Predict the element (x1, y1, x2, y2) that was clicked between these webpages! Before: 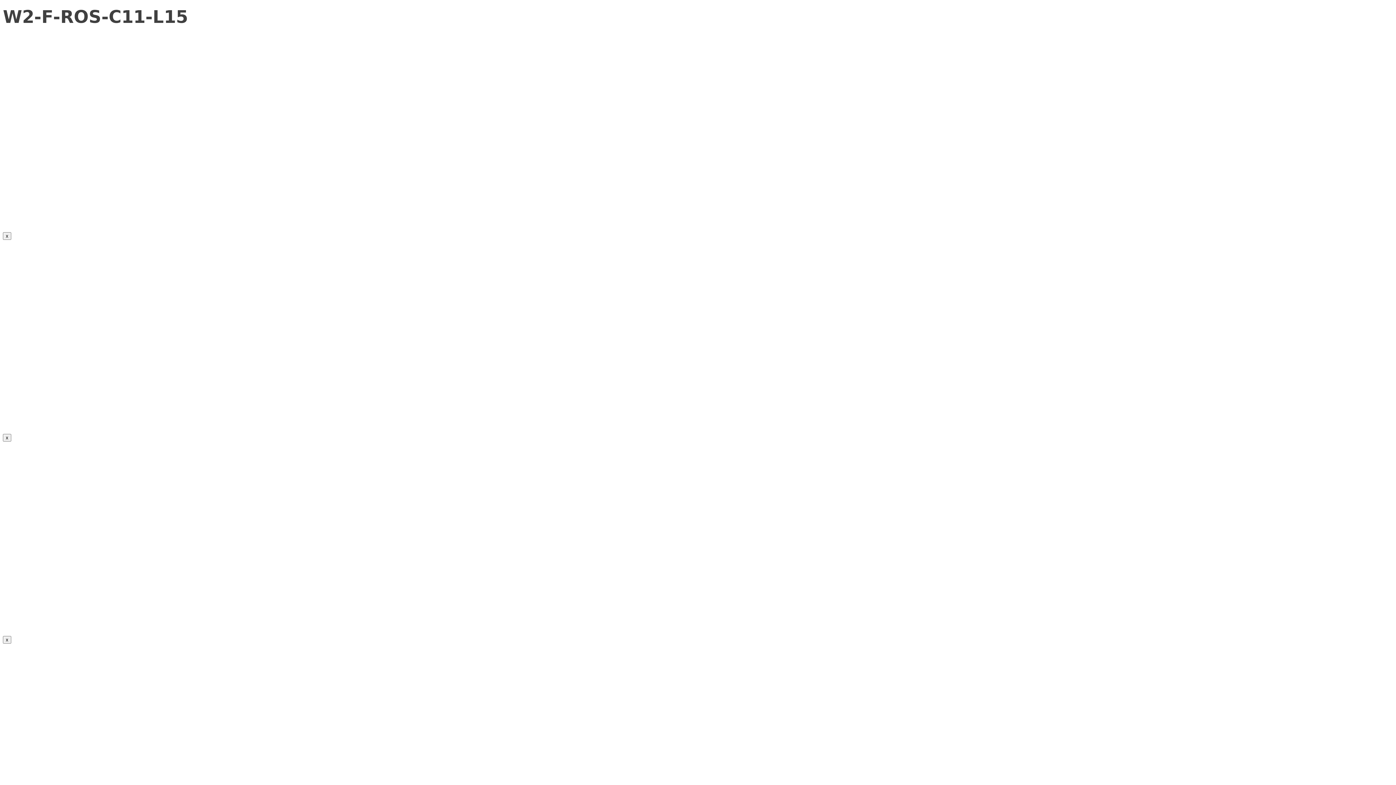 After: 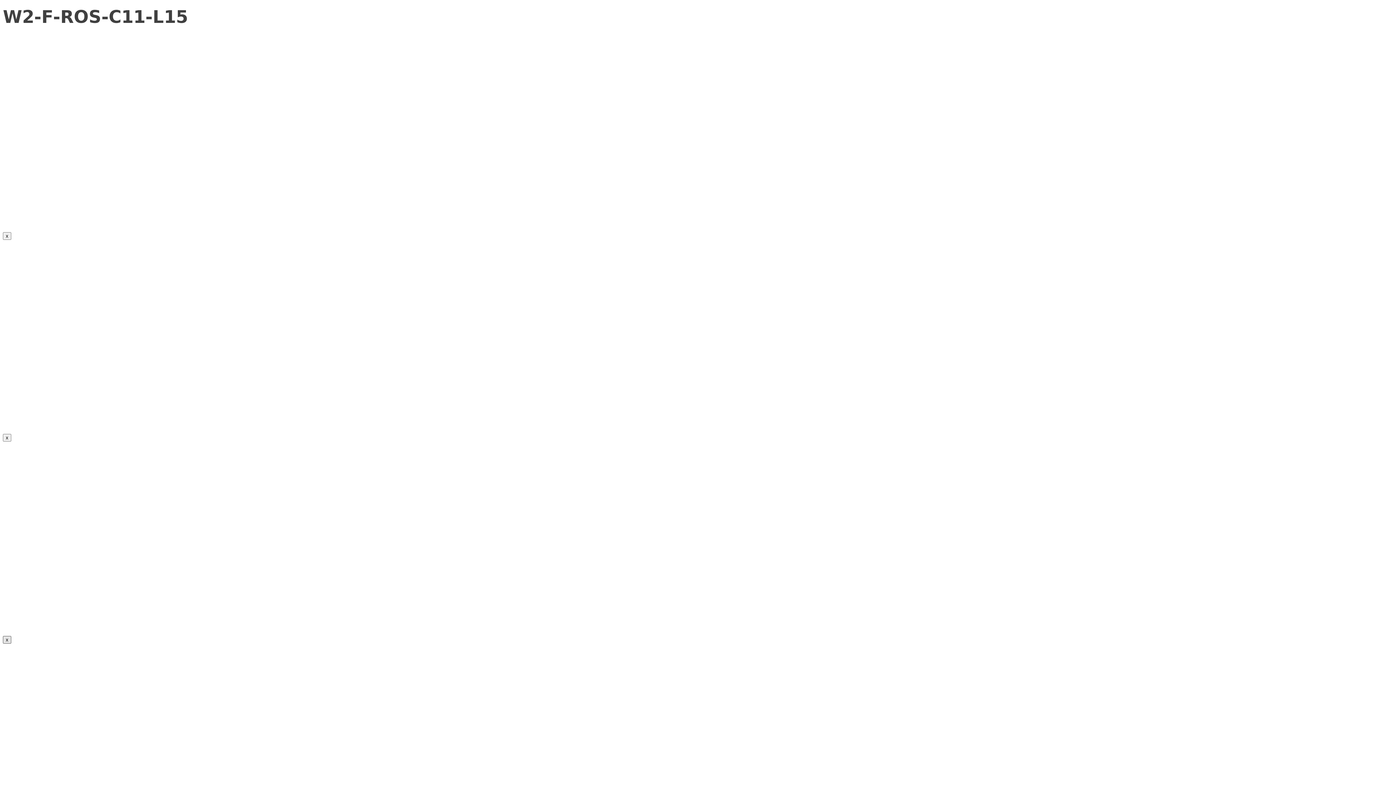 Action: label: Close bbox: (2, 636, 11, 643)